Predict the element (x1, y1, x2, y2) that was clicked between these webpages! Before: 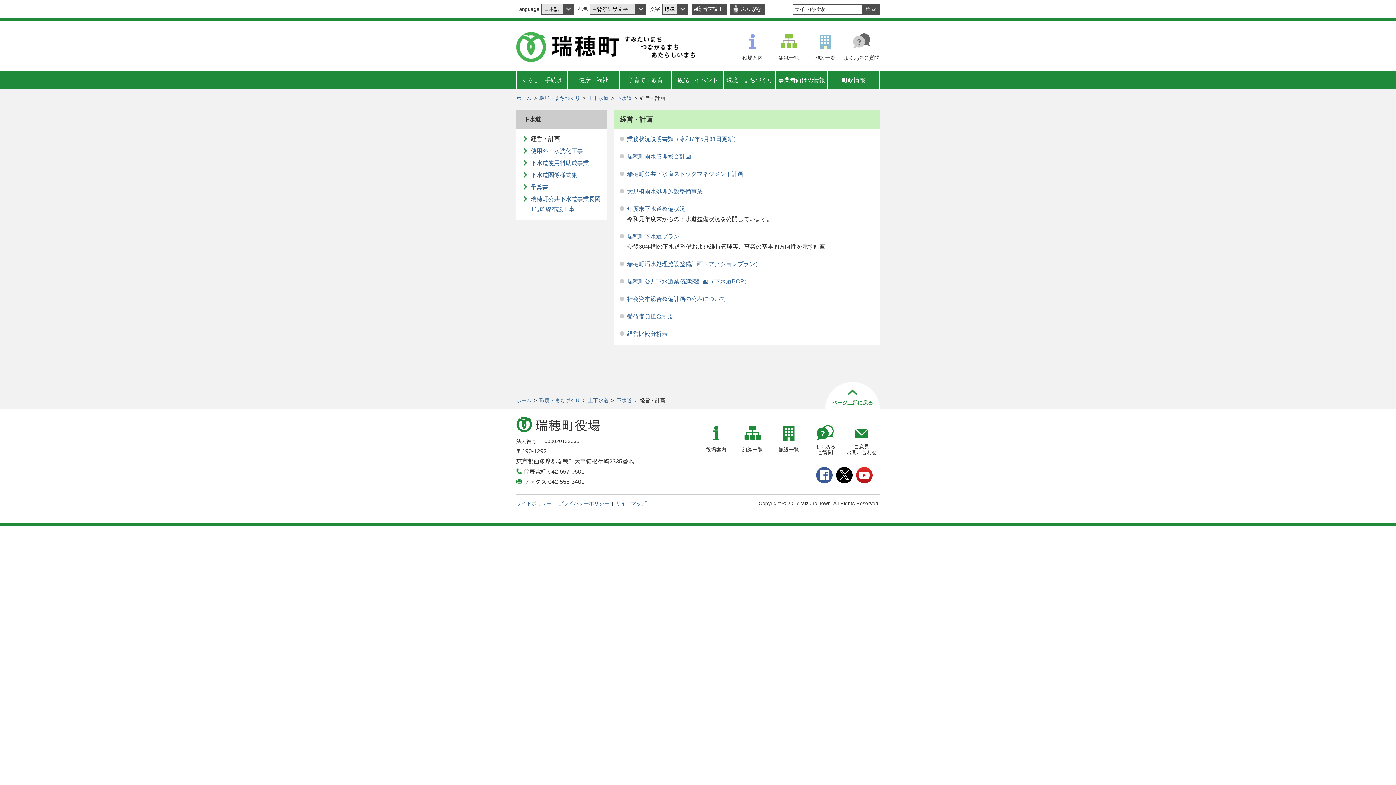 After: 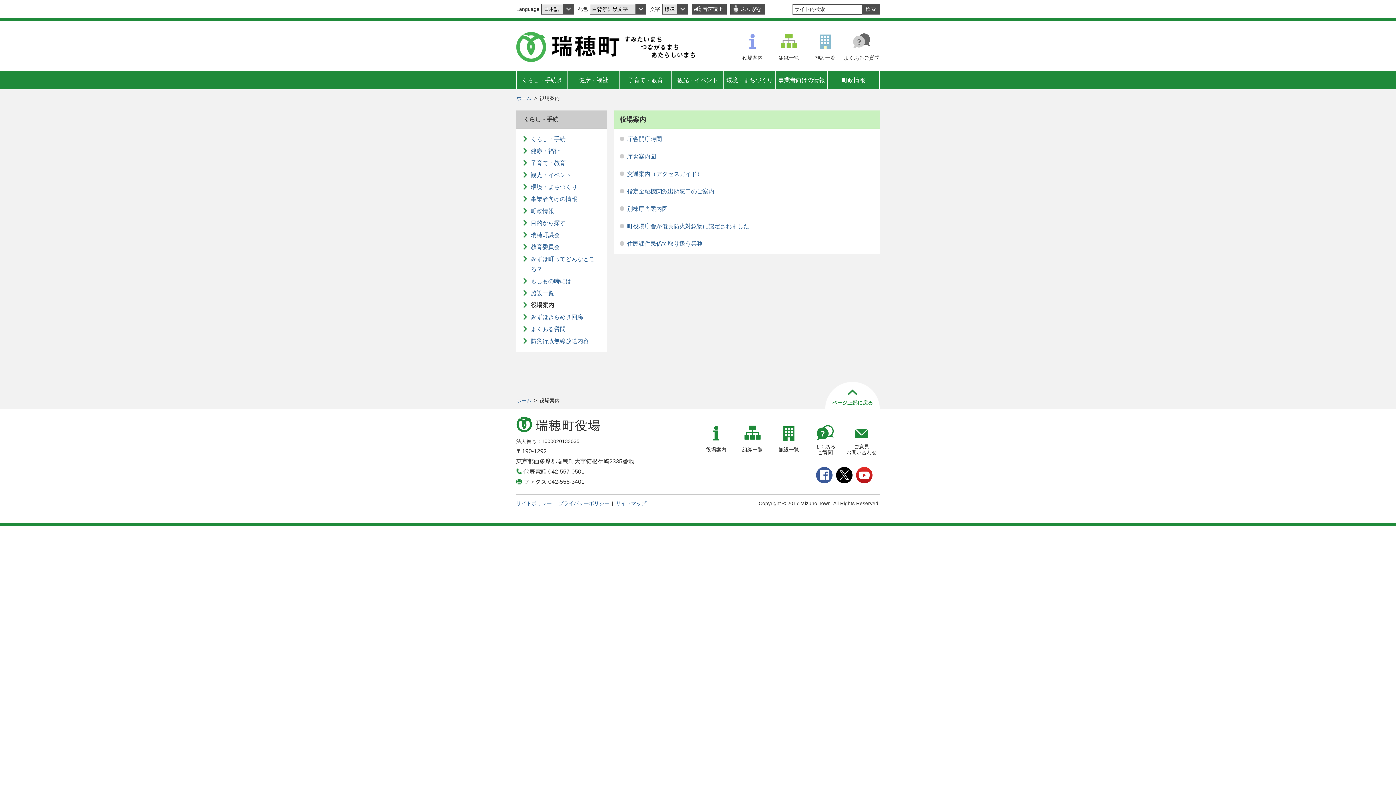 Action: label: 役場案内 bbox: (698, 444, 734, 456)